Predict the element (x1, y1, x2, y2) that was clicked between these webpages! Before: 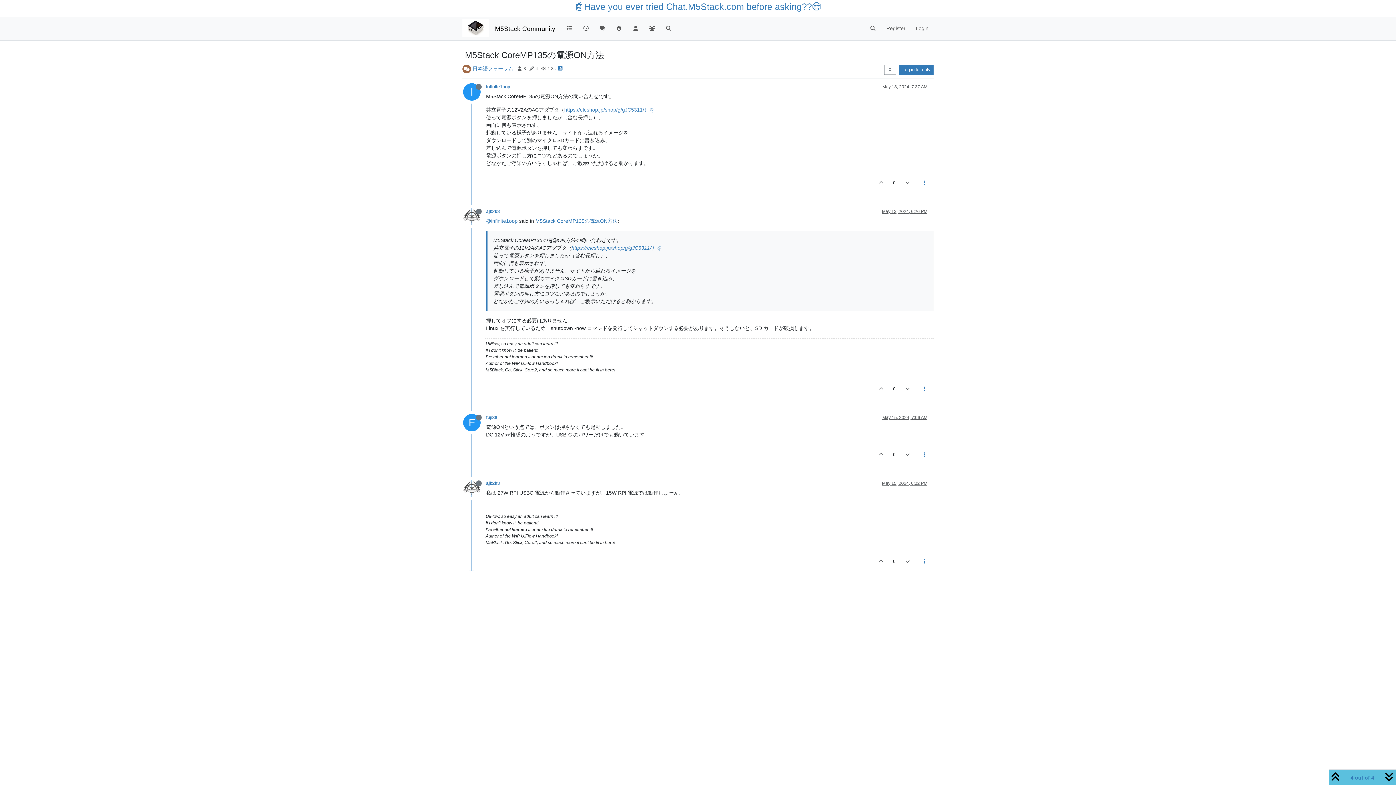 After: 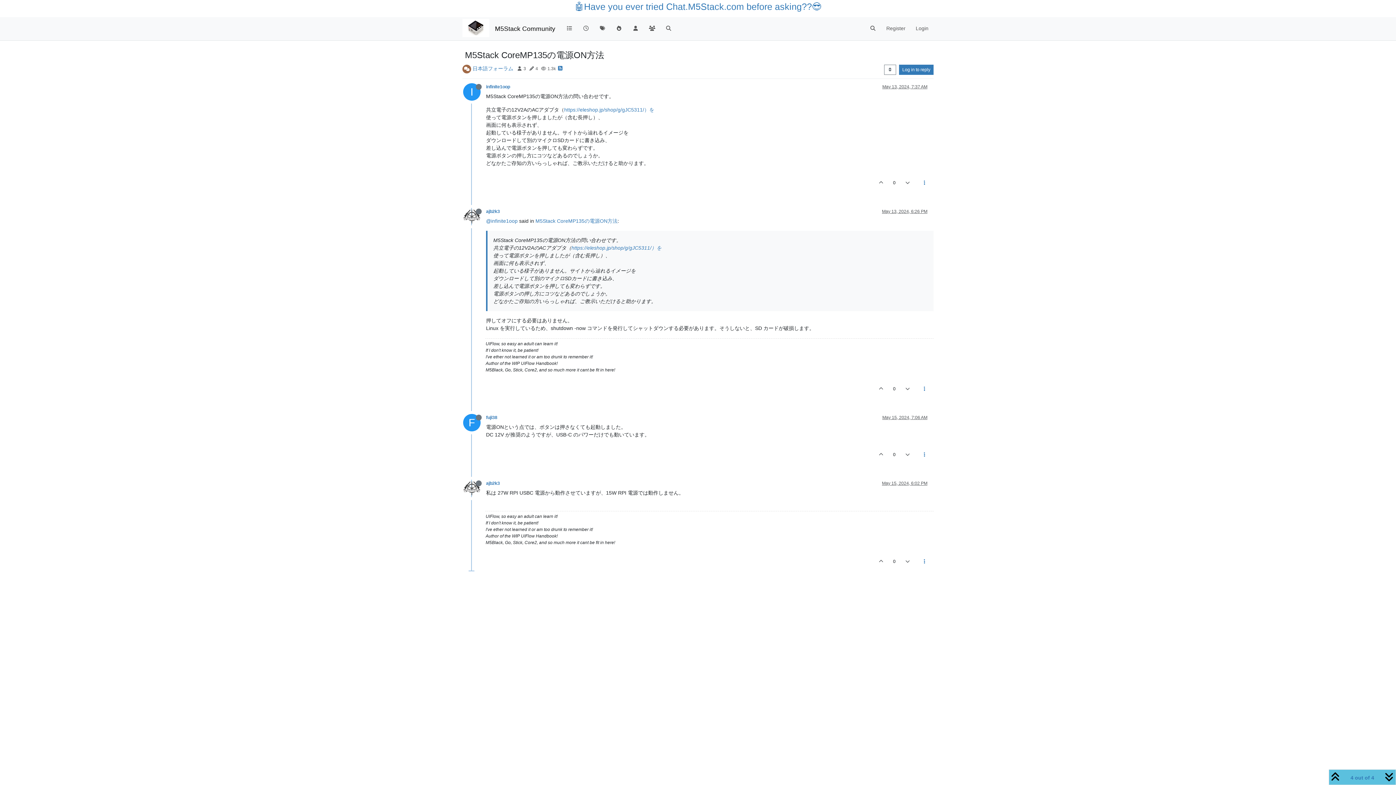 Action: bbox: (463, 213, 486, 219)